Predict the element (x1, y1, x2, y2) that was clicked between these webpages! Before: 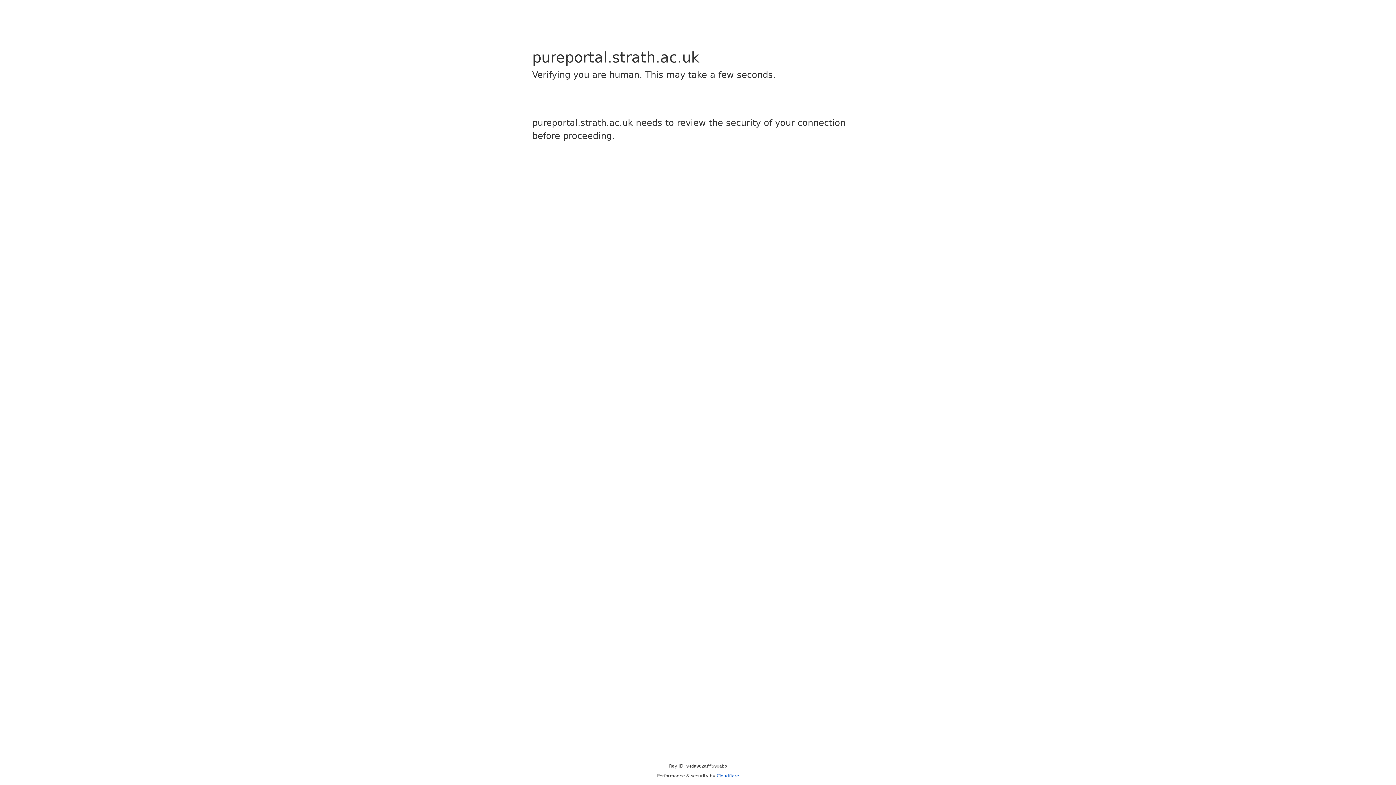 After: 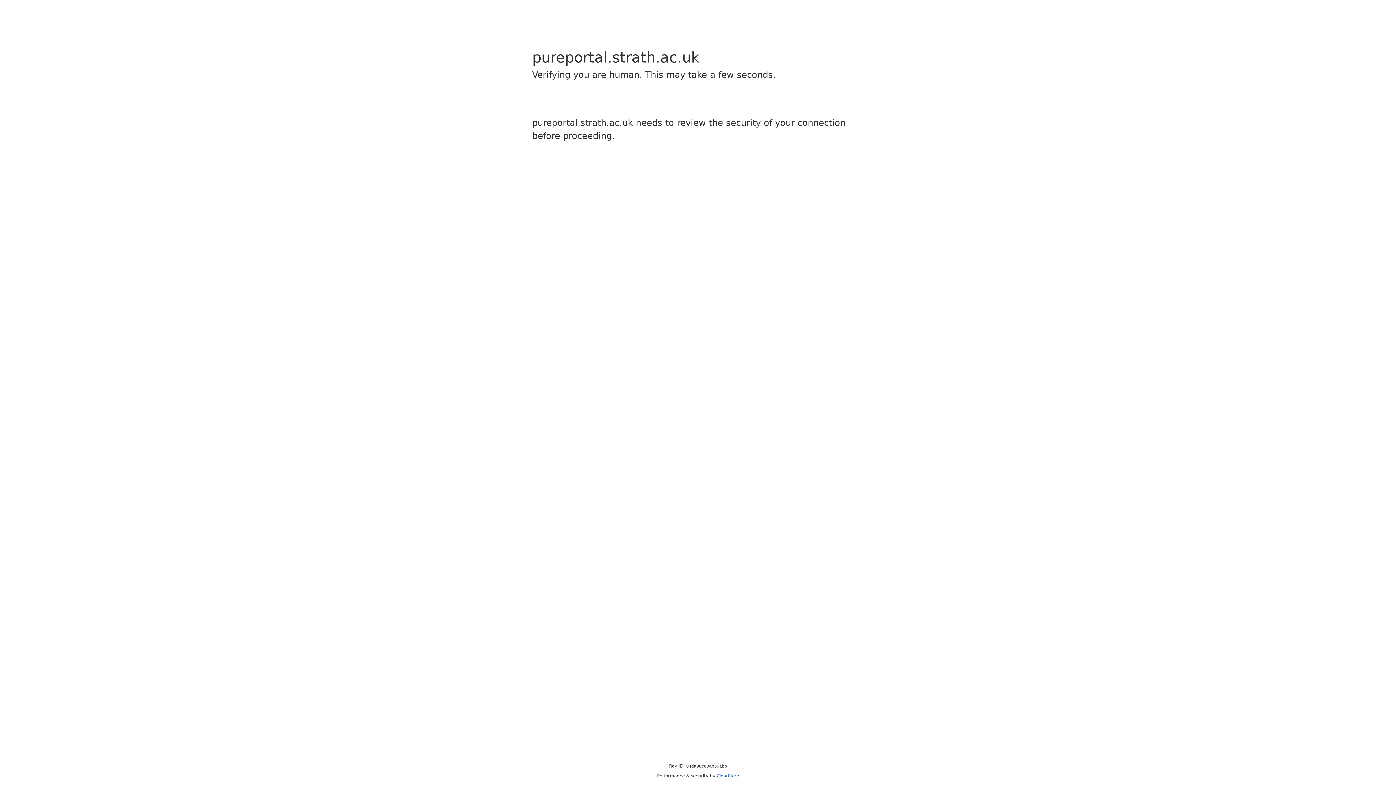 Action: bbox: (716, 773, 739, 778) label: Cloudflare